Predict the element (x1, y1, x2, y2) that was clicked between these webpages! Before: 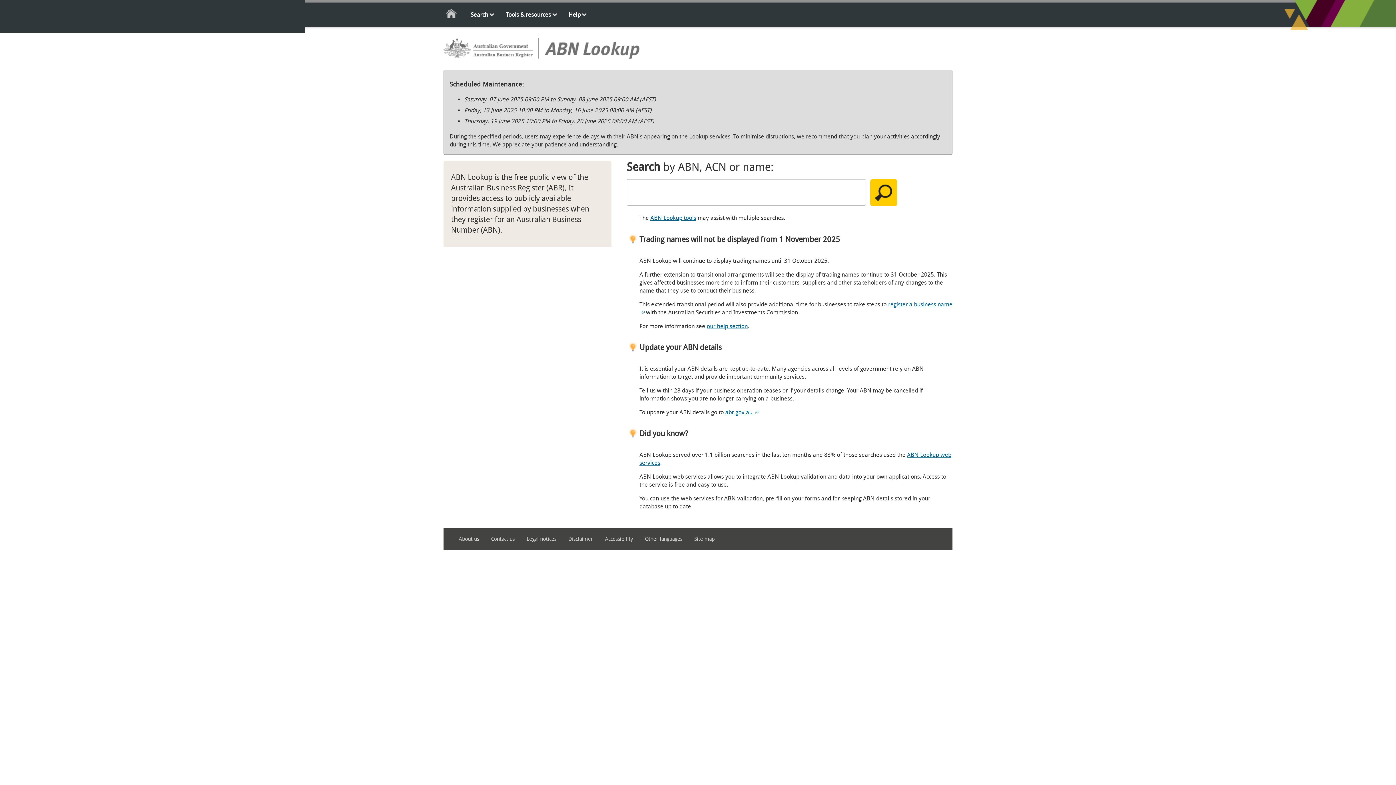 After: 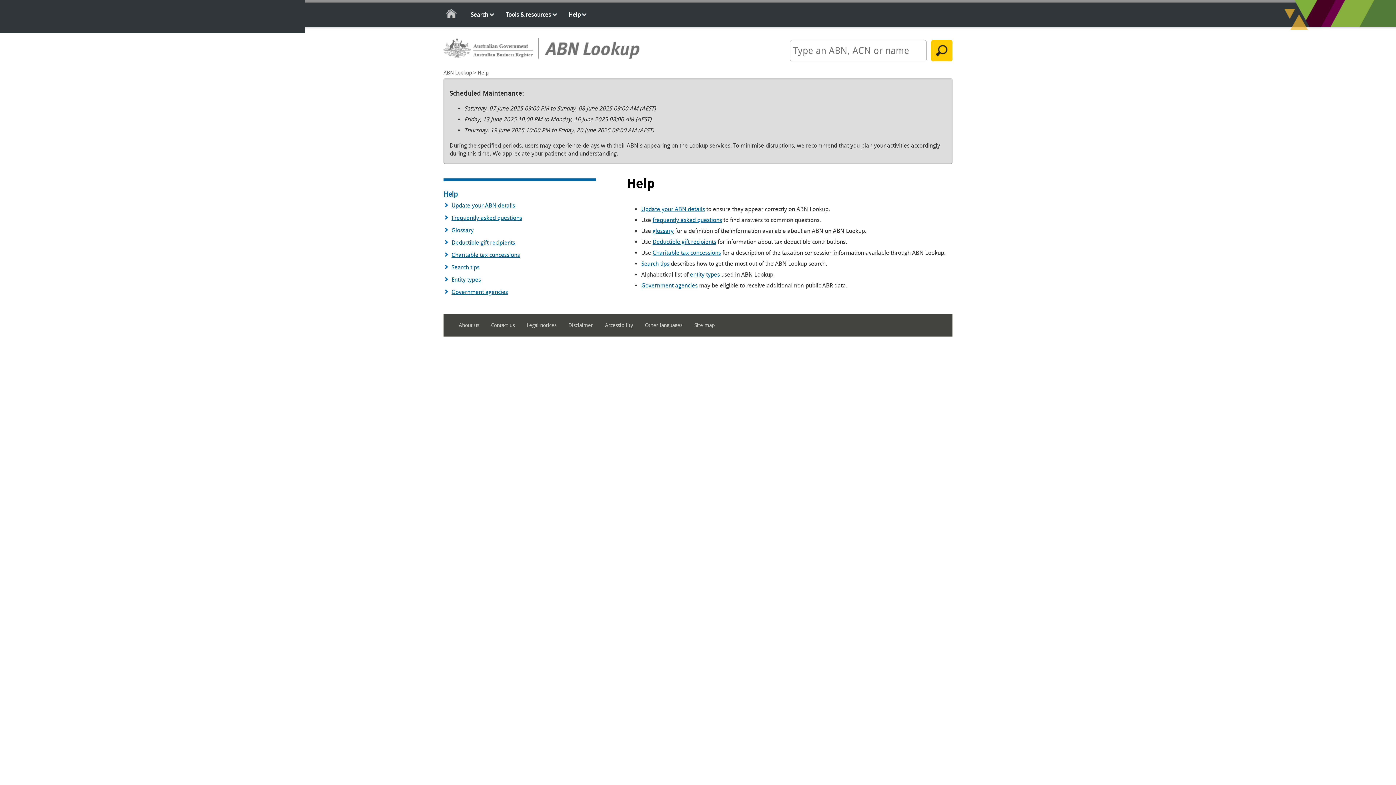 Action: bbox: (559, 6, 587, 24) label: Help